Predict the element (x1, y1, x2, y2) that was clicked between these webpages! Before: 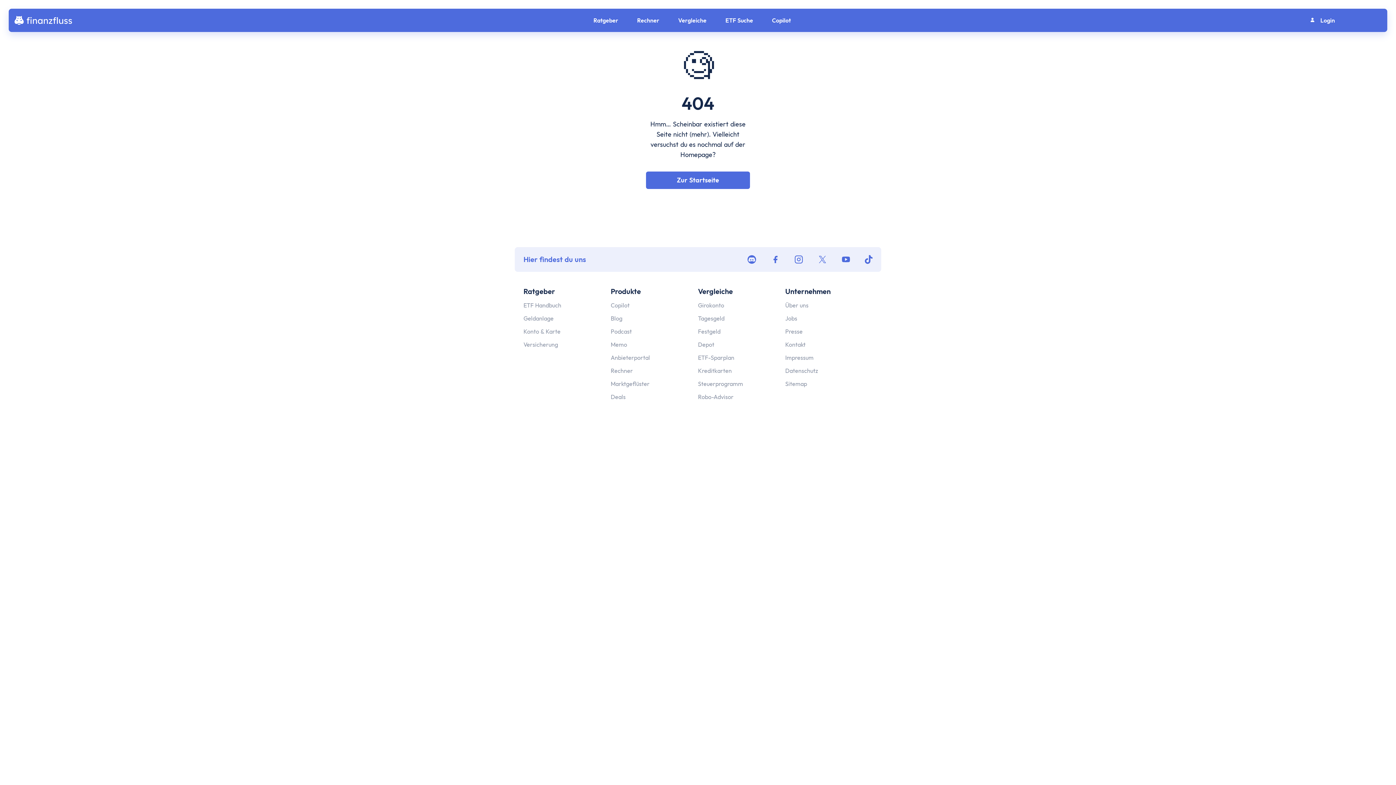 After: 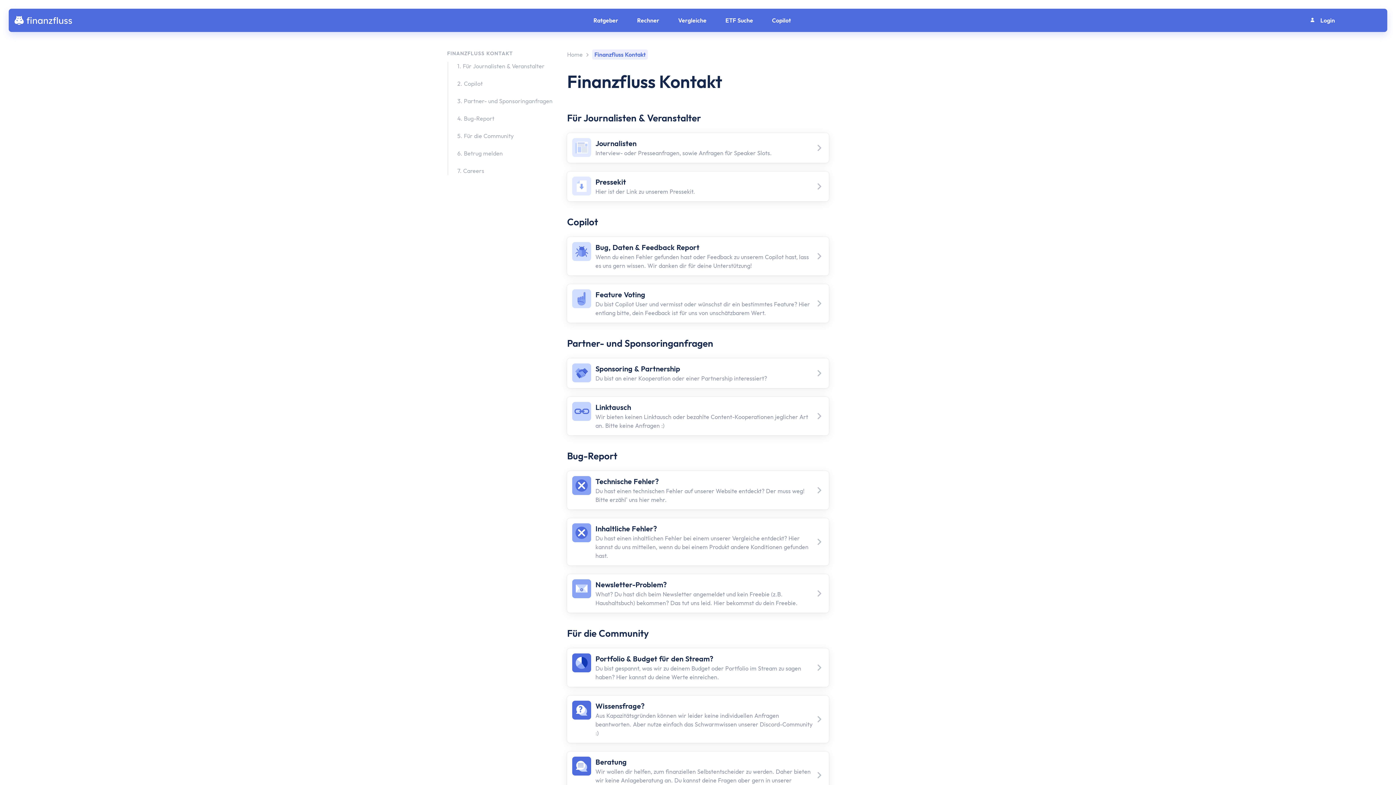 Action: label: Kontakt bbox: (785, 336, 850, 349)